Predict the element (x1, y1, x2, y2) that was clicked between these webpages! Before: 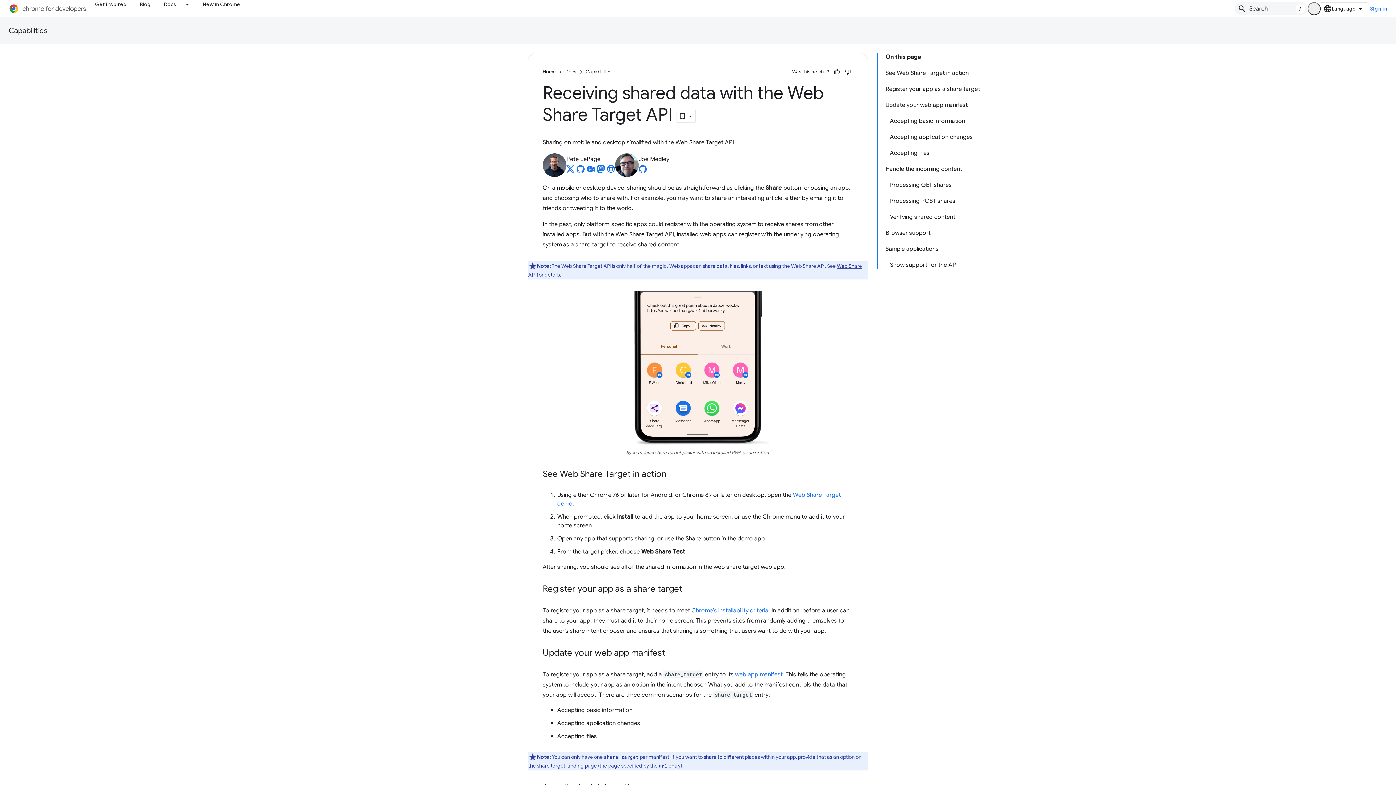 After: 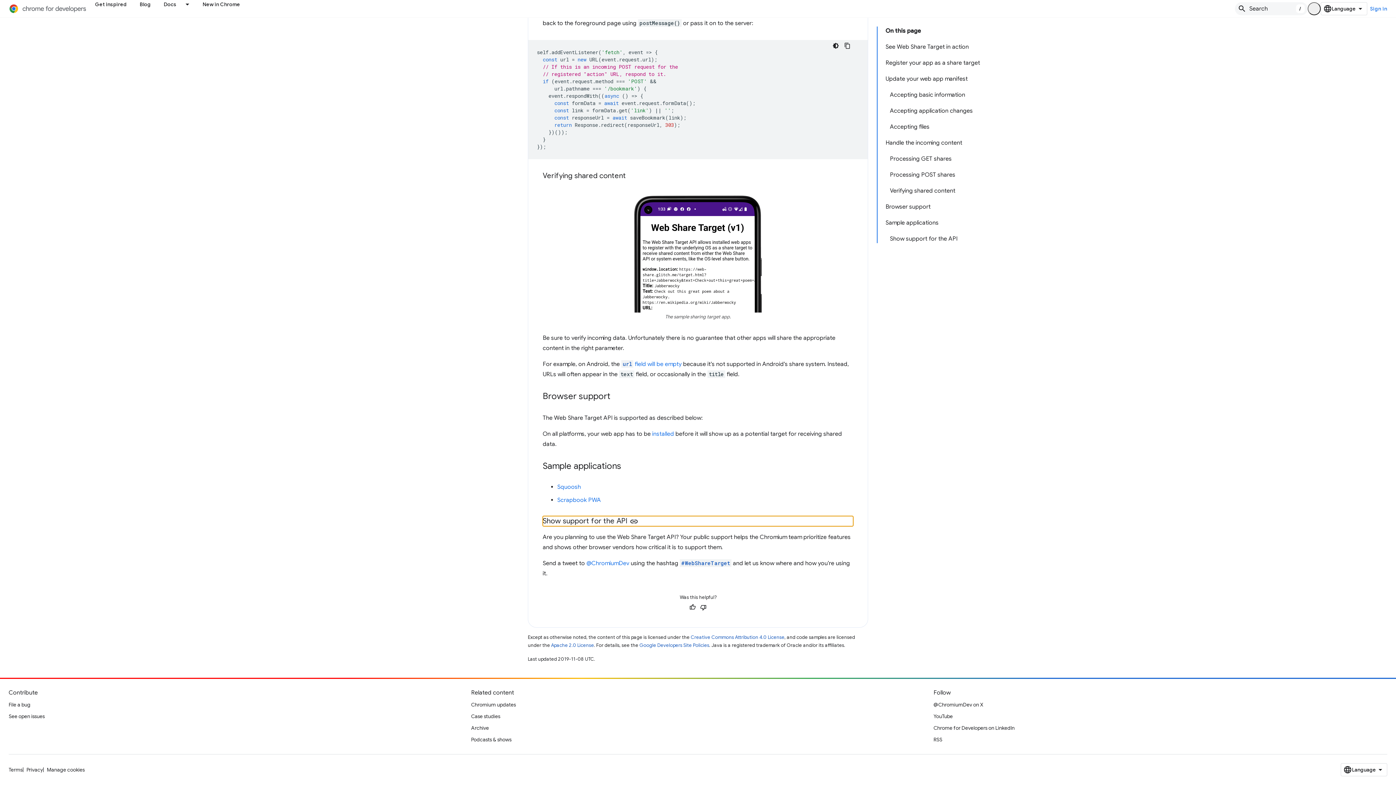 Action: bbox: (886, 257, 984, 269) label: Show support for the API